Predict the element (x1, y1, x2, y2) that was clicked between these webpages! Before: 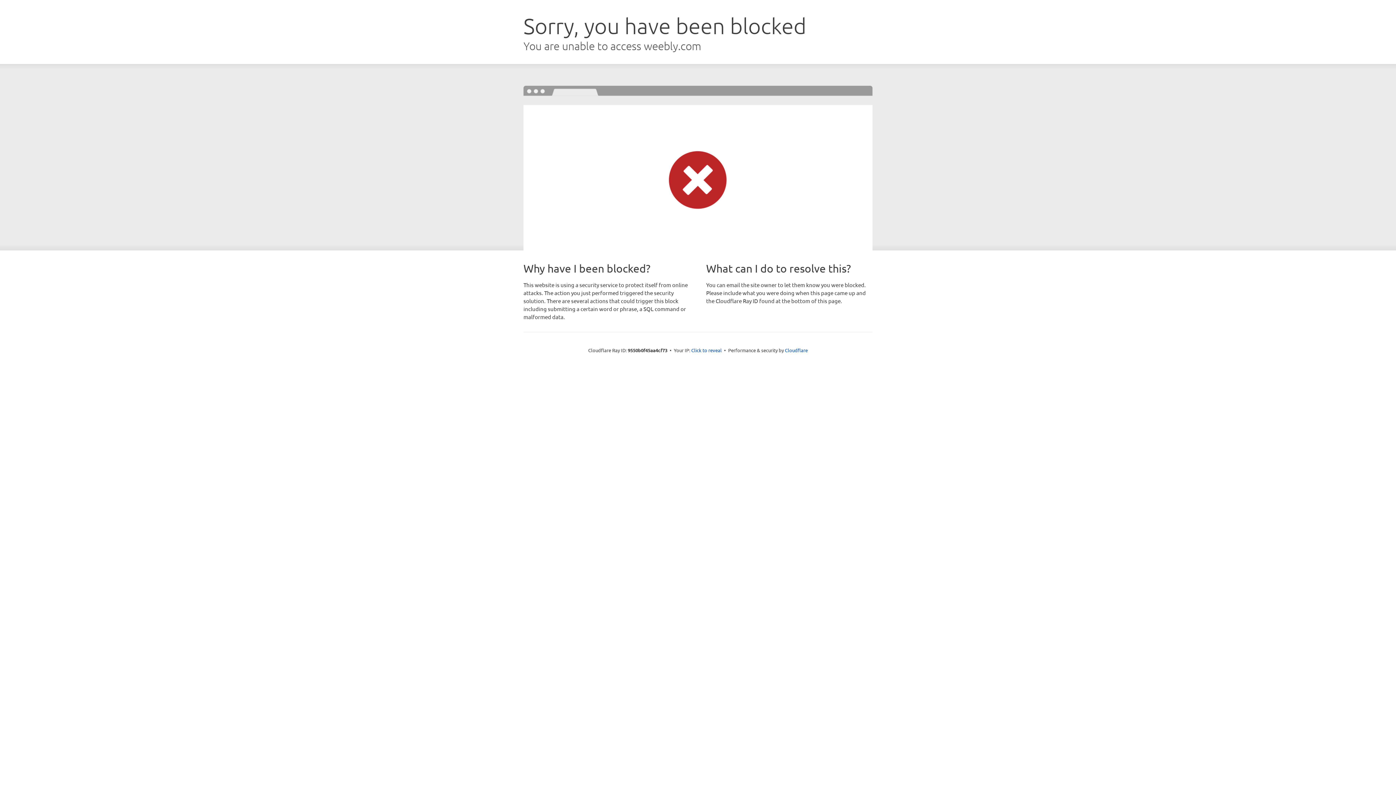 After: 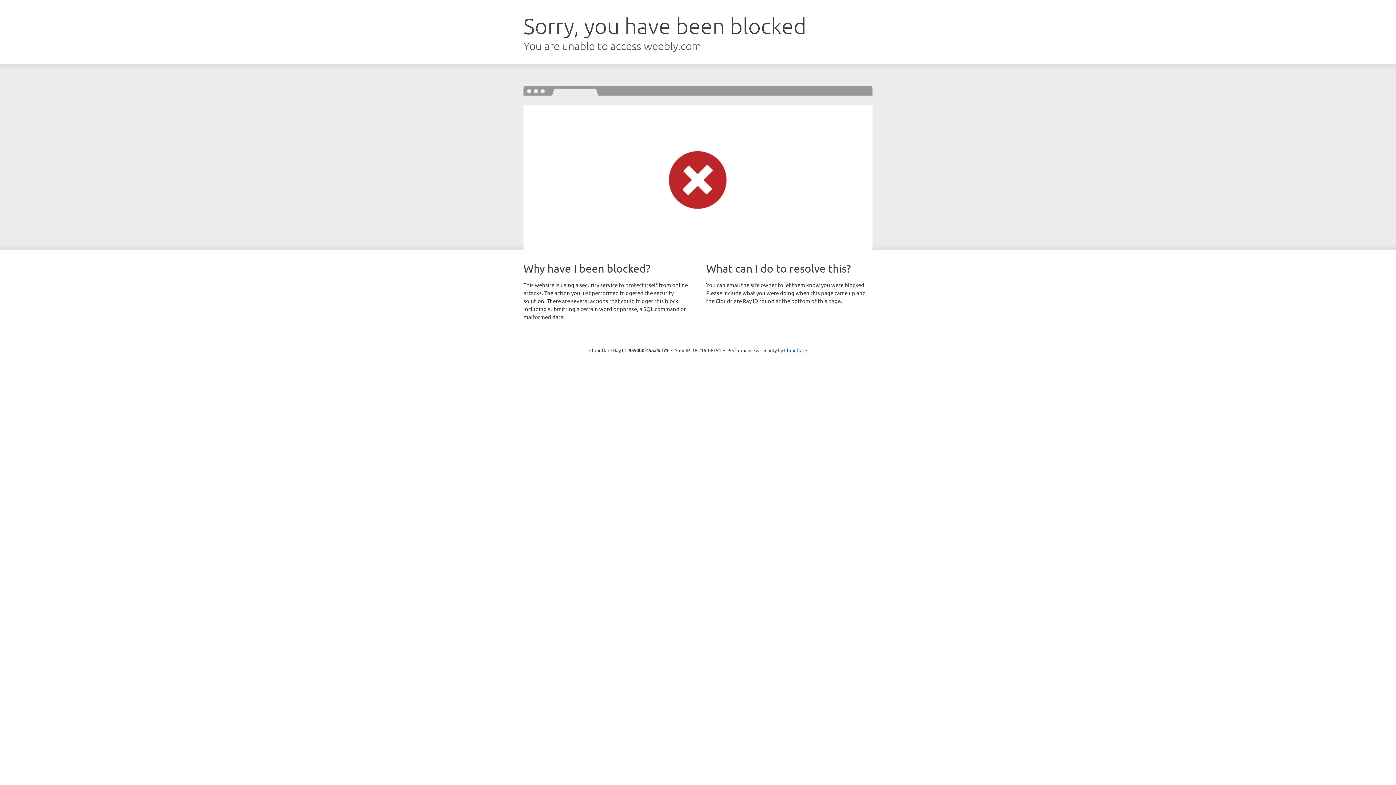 Action: label: Click to reveal bbox: (691, 346, 722, 353)